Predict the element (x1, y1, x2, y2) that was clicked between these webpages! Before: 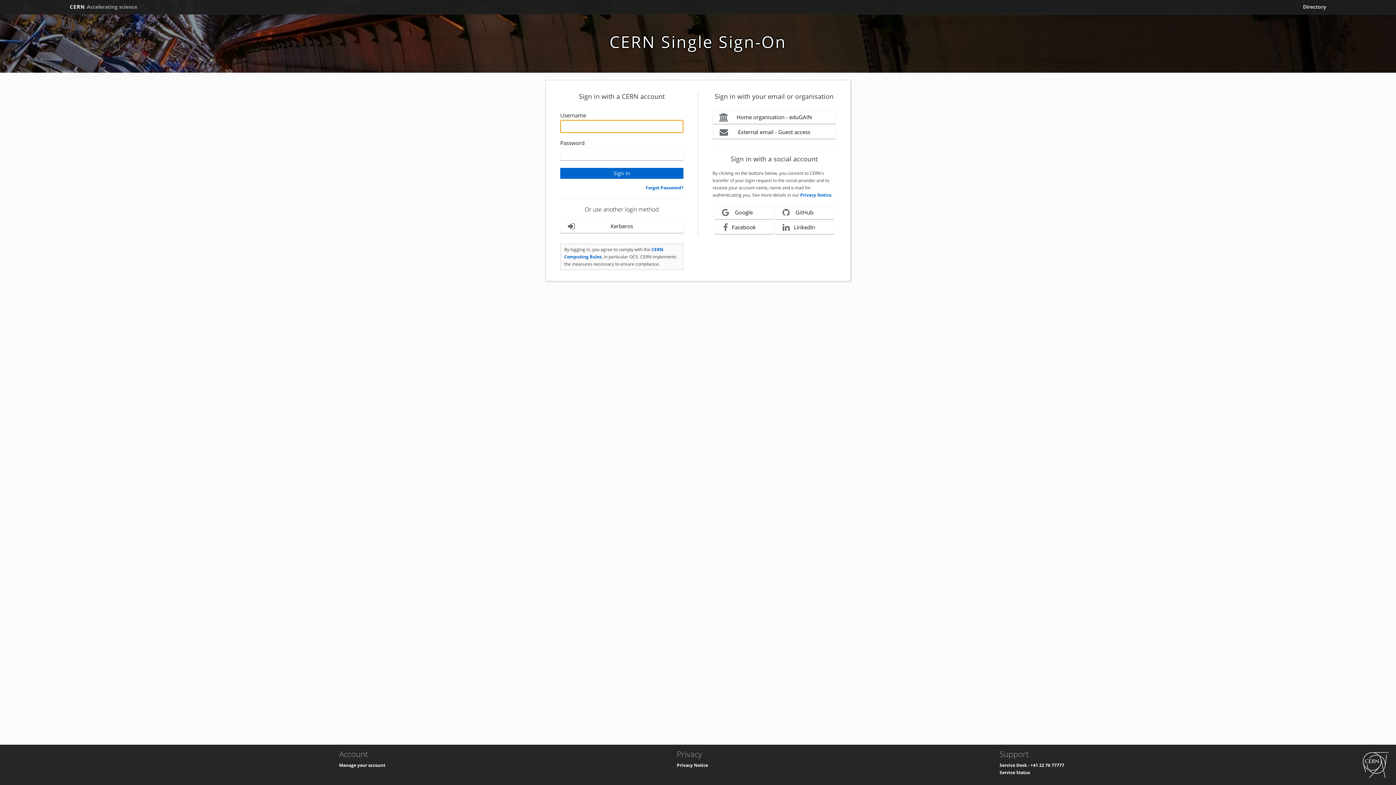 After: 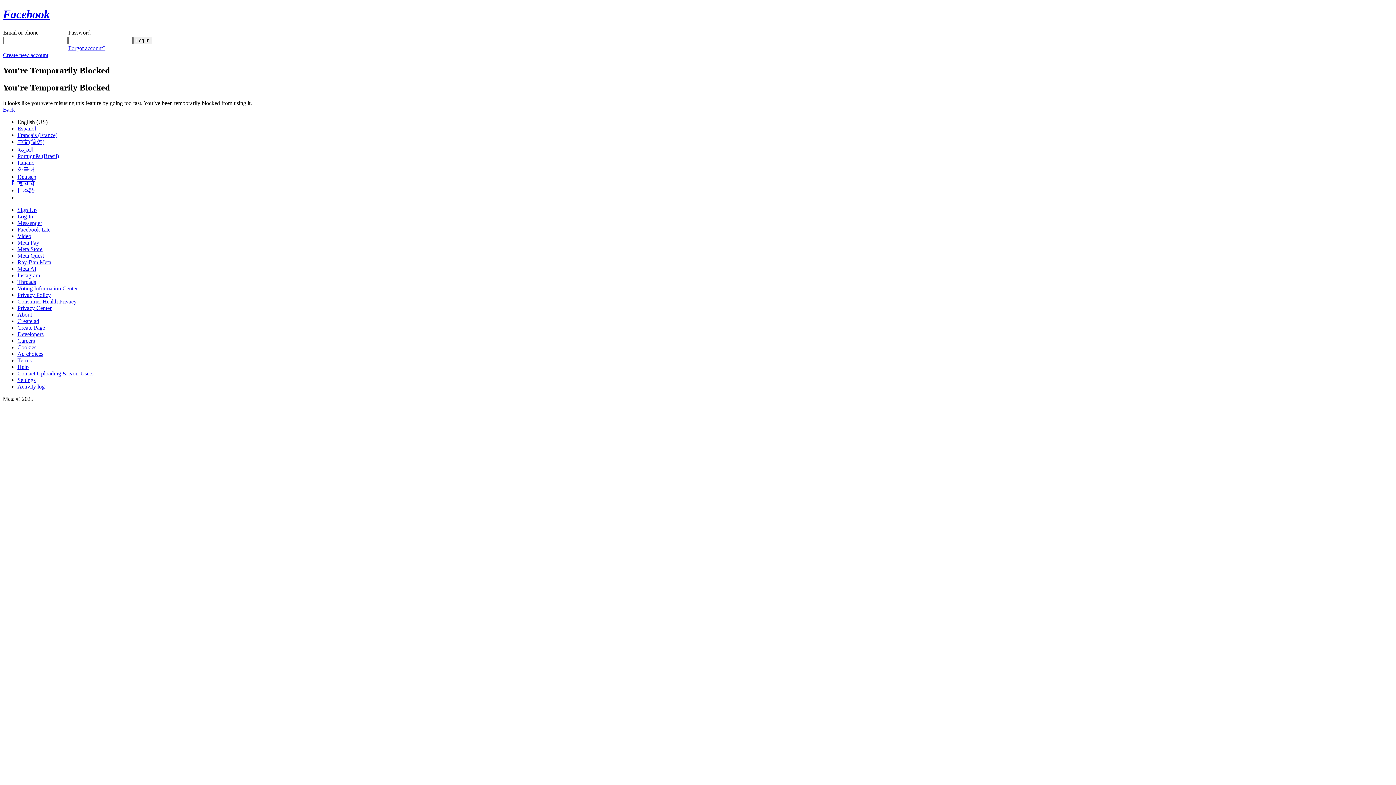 Action: label: Facebook bbox: (714, 221, 773, 234)